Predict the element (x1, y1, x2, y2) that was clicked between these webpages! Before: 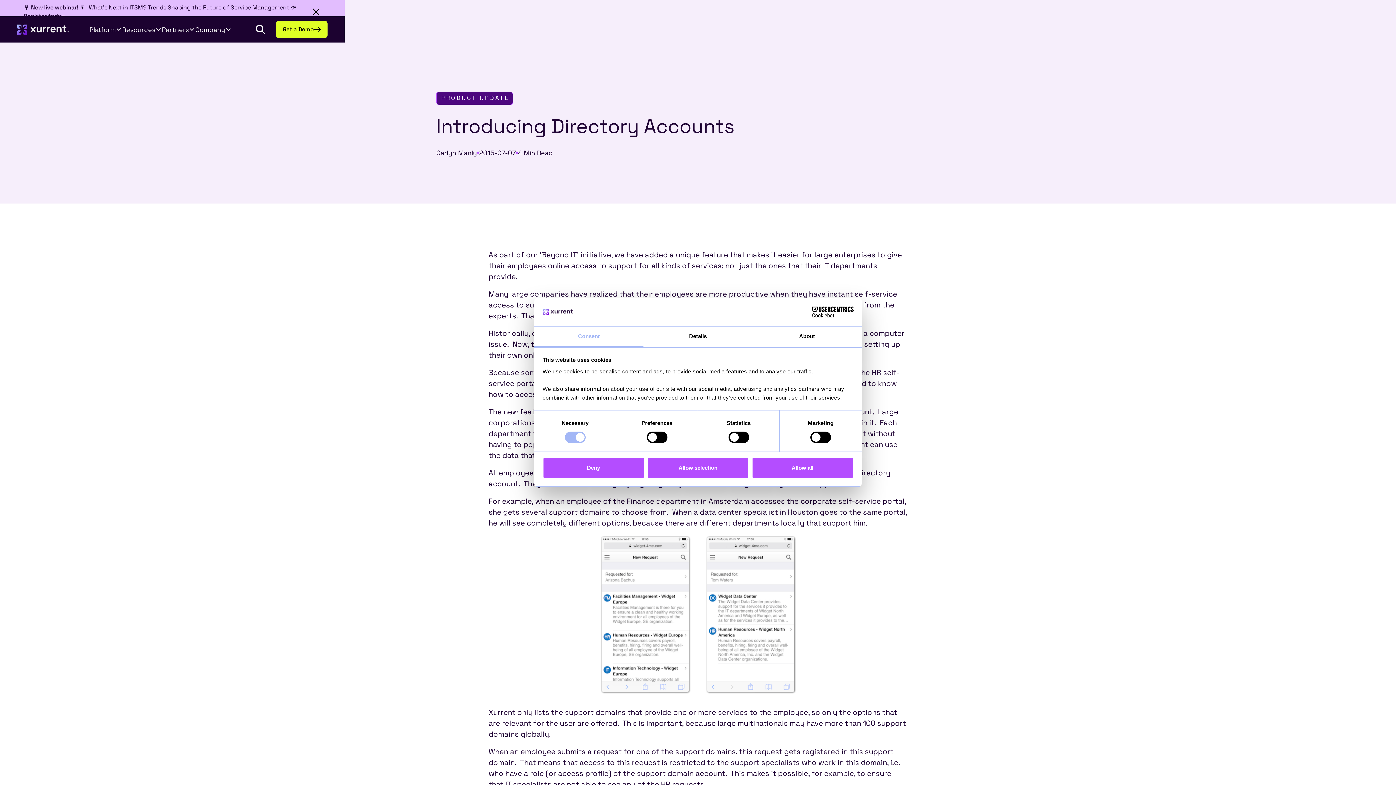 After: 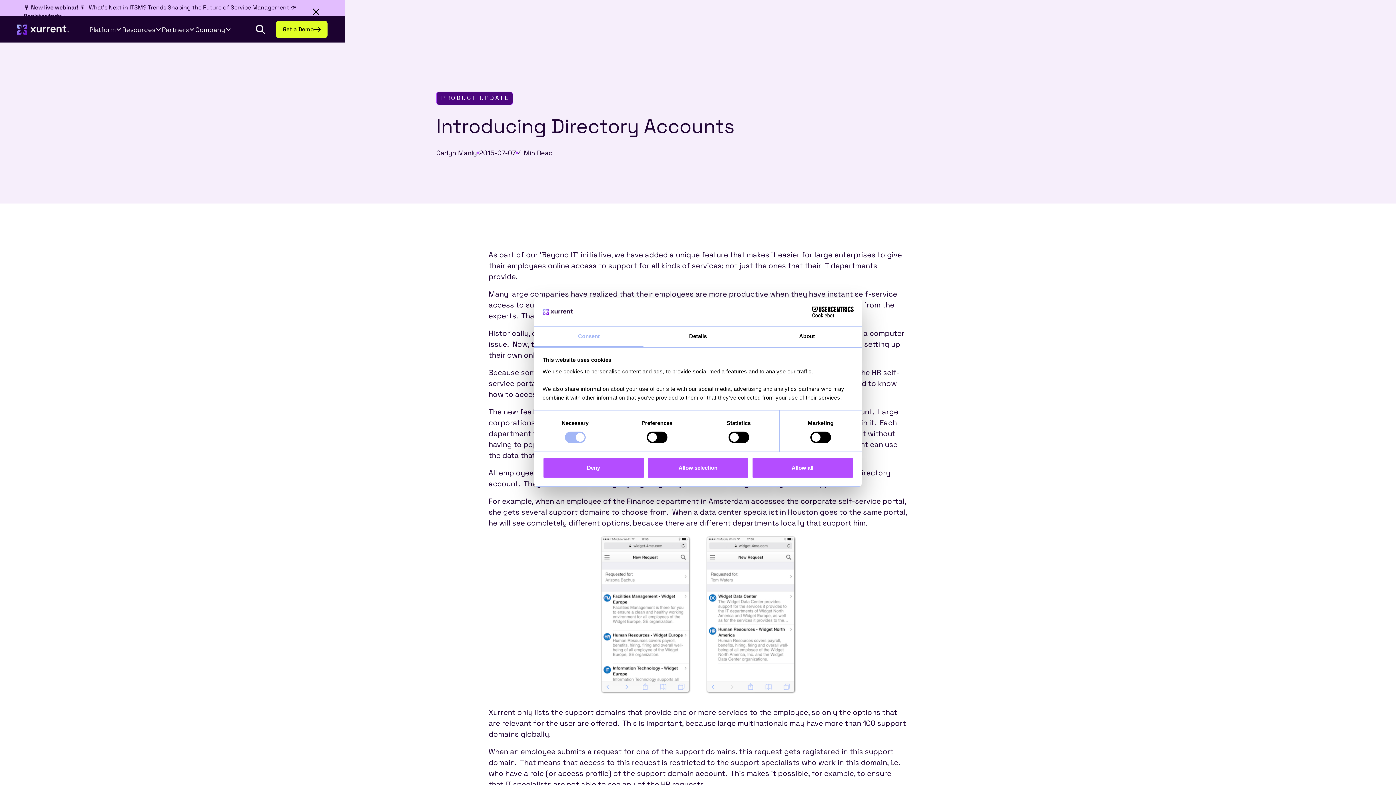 Action: label: Consent bbox: (534, 326, 643, 347)